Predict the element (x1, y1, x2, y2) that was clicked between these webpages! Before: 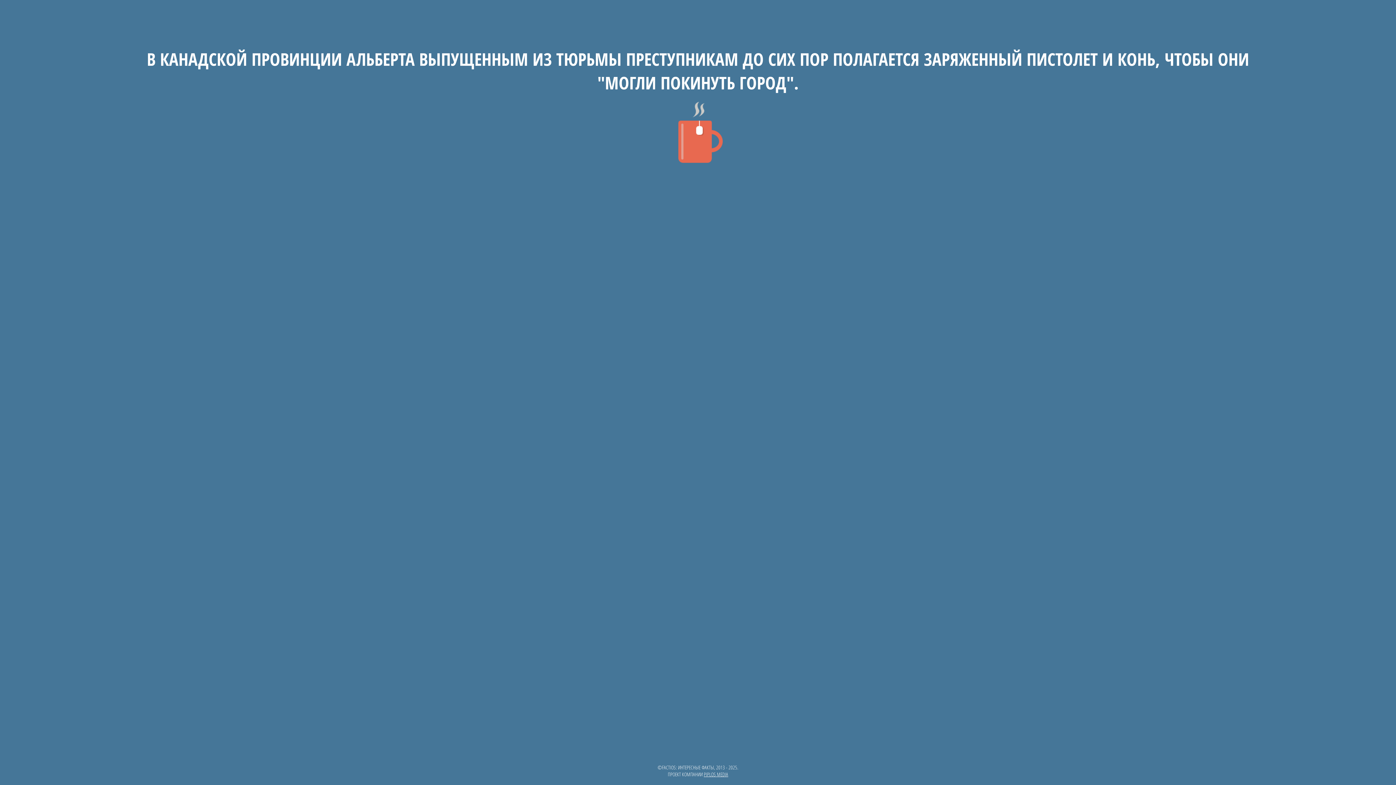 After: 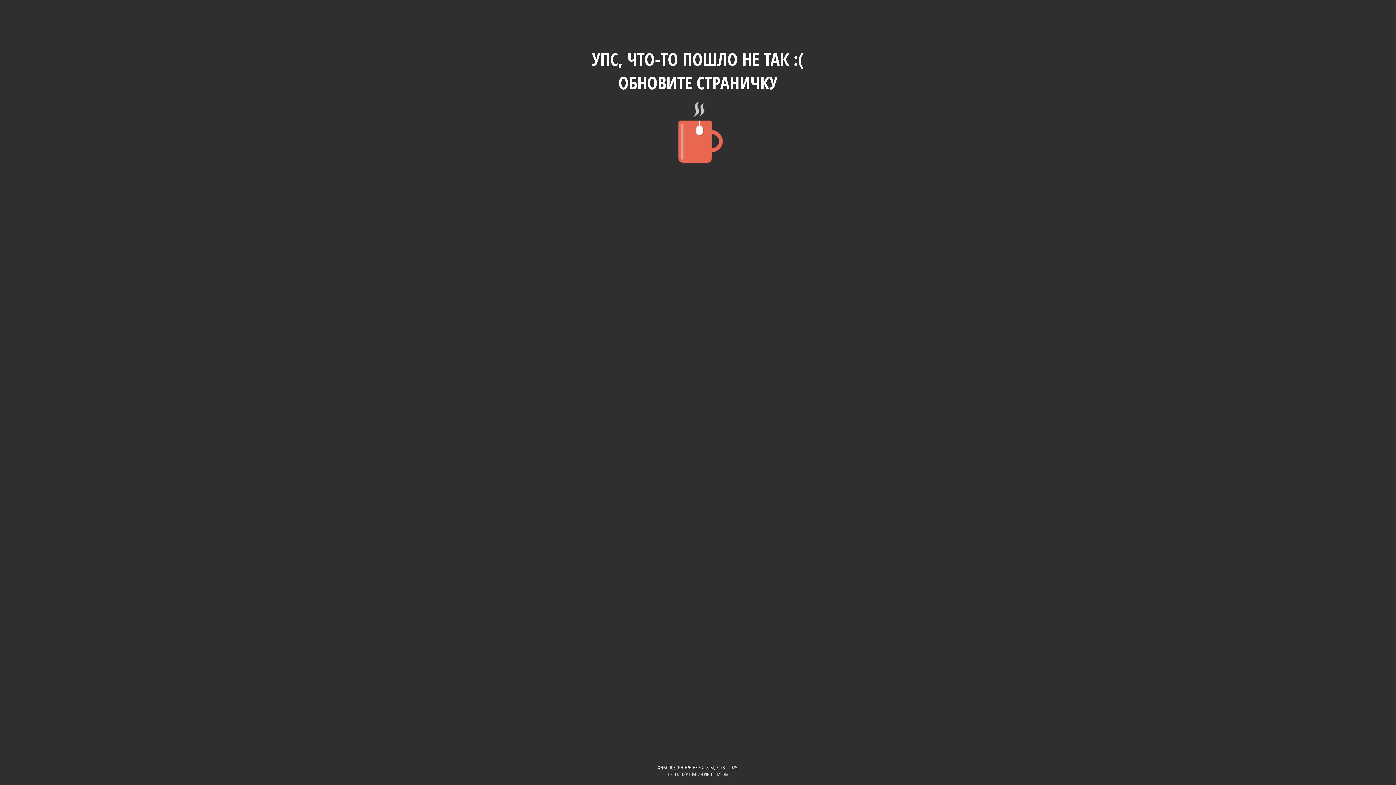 Action: bbox: (145, 0, 1250, 174) label: В КАНАДСКОЙ ПРОВИНЦИИ АЛЬБЕРТА ВЫПУЩЕННЫМ ИЗ ТЮРЬМЫ ПРЕСТУПНИКАМ ДО СИХ ПОР ПОЛАГАЕТСЯ ЗАРЯЖЕННЫЙ ПИСТОЛЕТ И КОНЬ, ЧТОБЫ ОНИ "МОГЛИ ПОКИНУТЬ ГОРОД".